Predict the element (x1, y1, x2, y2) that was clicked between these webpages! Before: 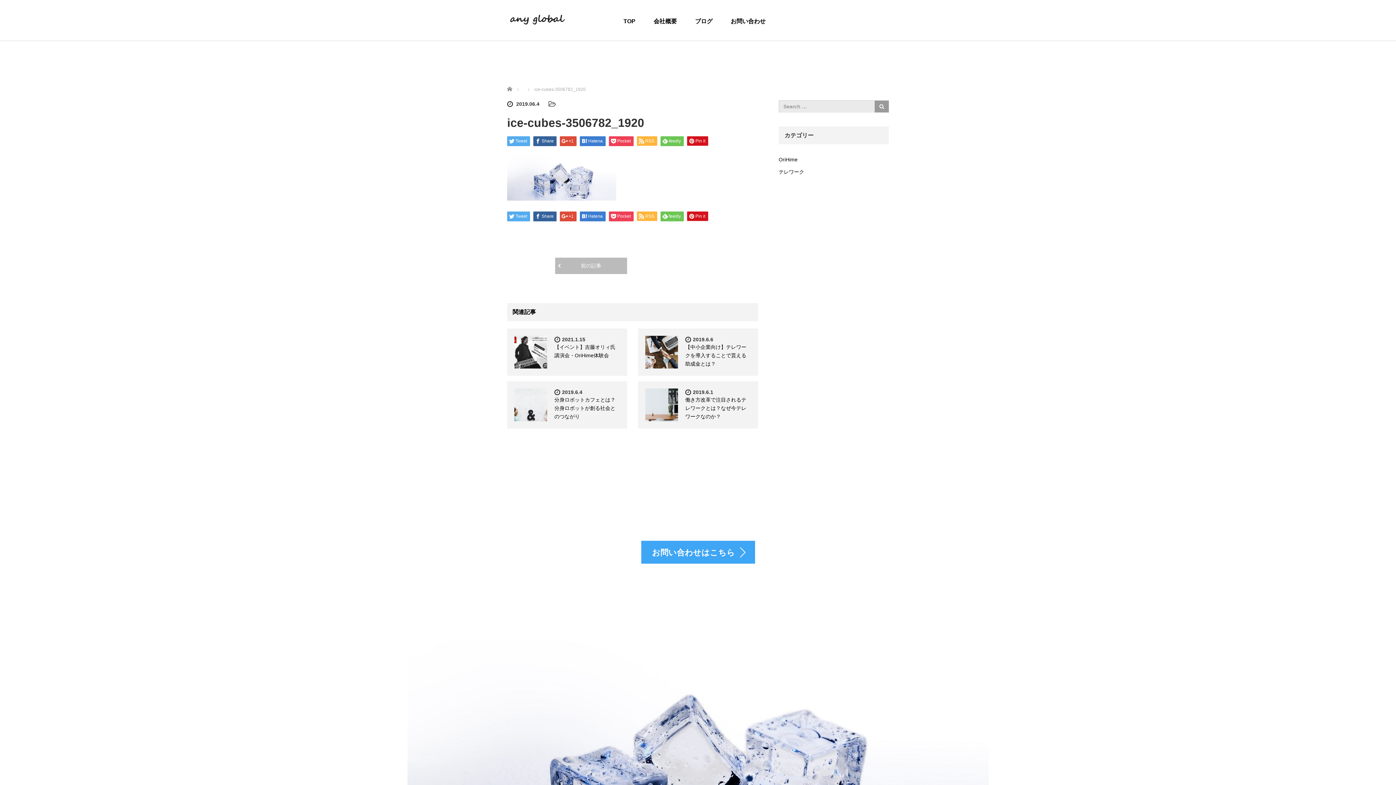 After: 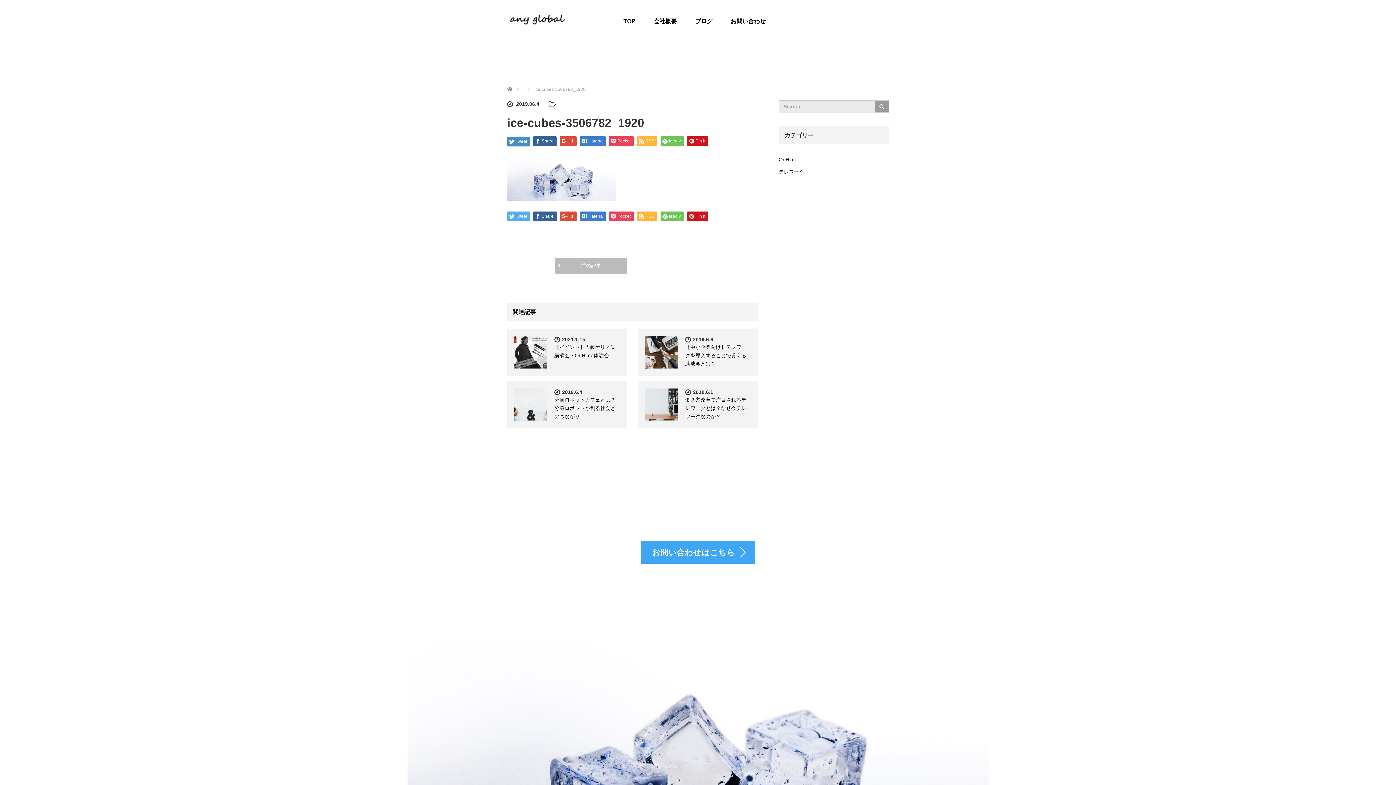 Action: label: Tweet bbox: (507, 136, 530, 146)